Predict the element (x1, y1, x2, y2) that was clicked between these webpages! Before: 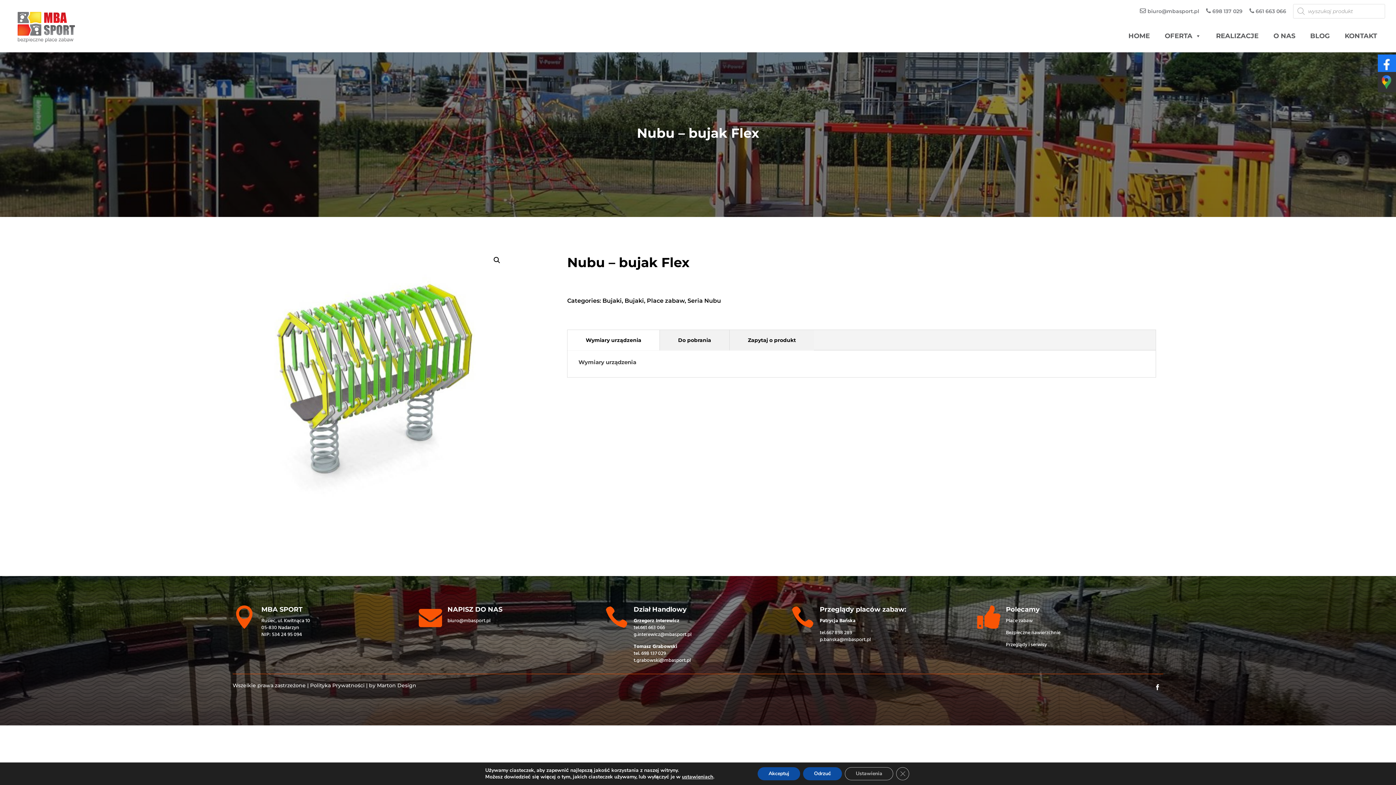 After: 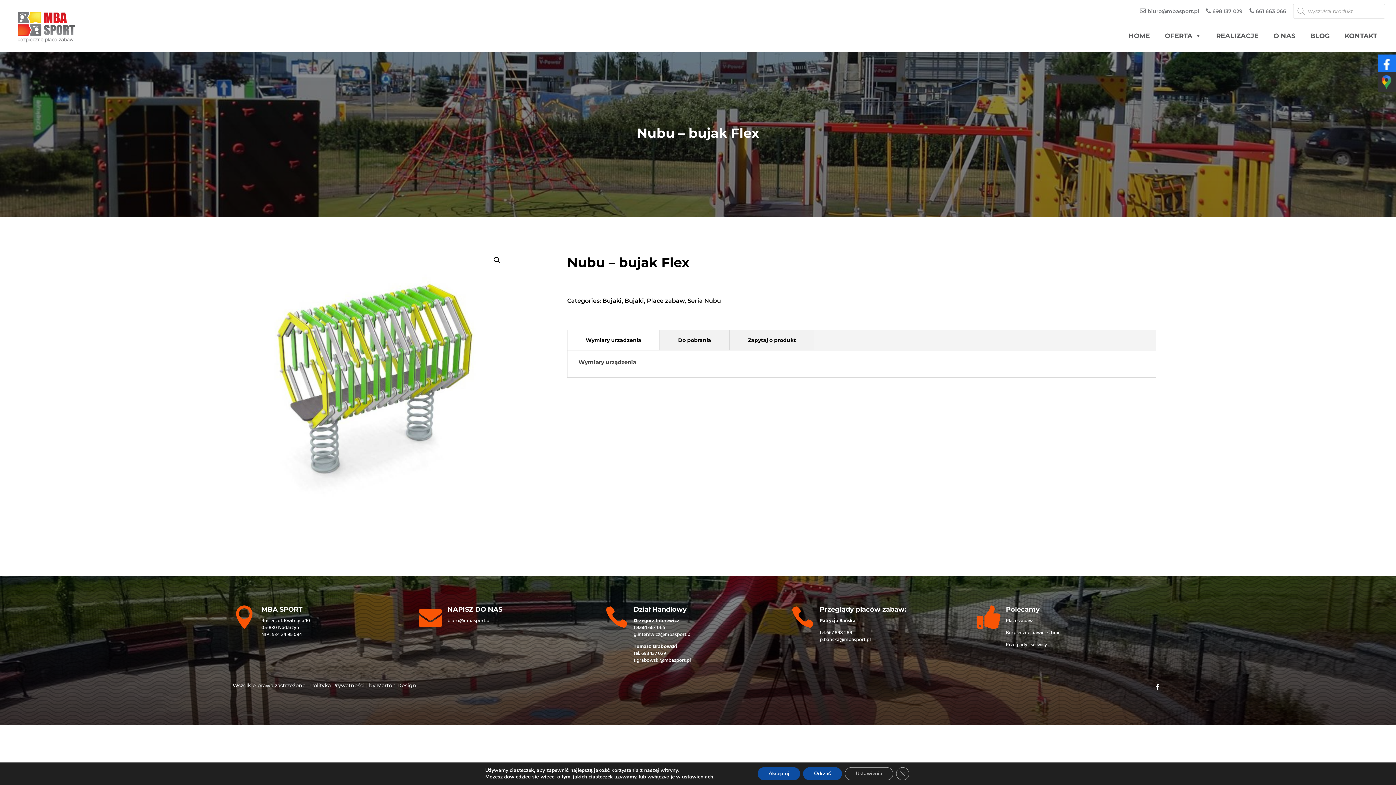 Action: bbox: (575, 333, 652, 347) label: Wymiary urządzenia